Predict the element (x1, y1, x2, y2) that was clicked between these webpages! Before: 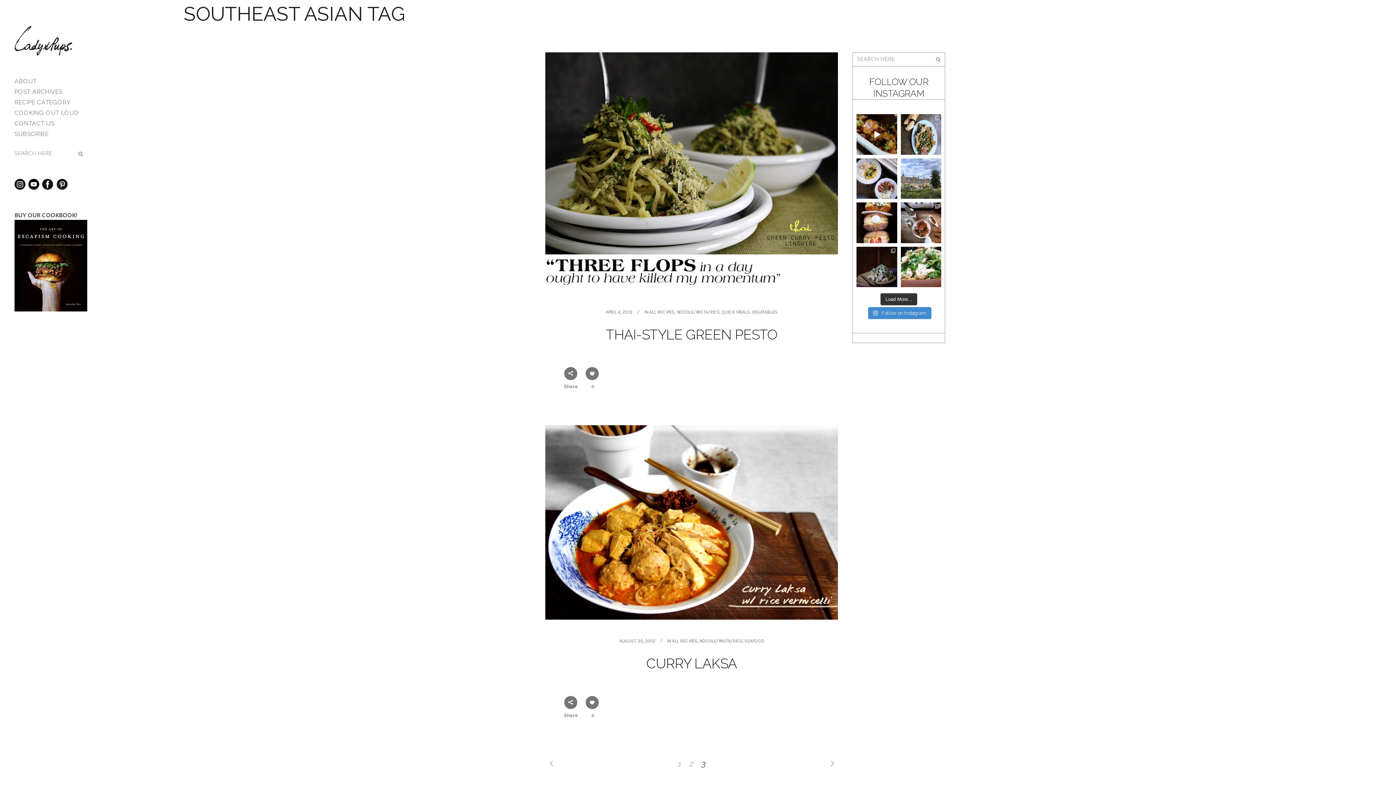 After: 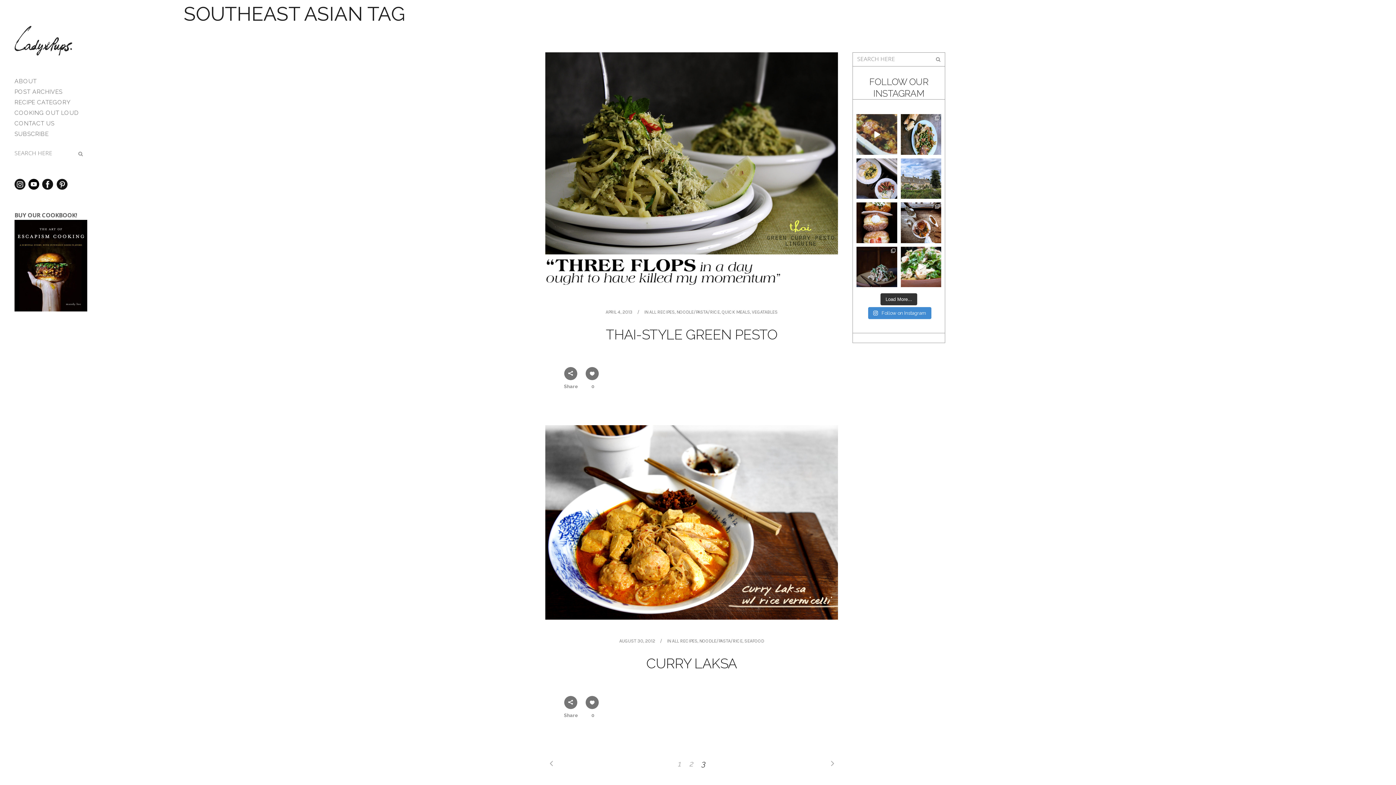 Action: bbox: (856, 114, 897, 154) label: New recipe on @food52! Some recipes demand carefu